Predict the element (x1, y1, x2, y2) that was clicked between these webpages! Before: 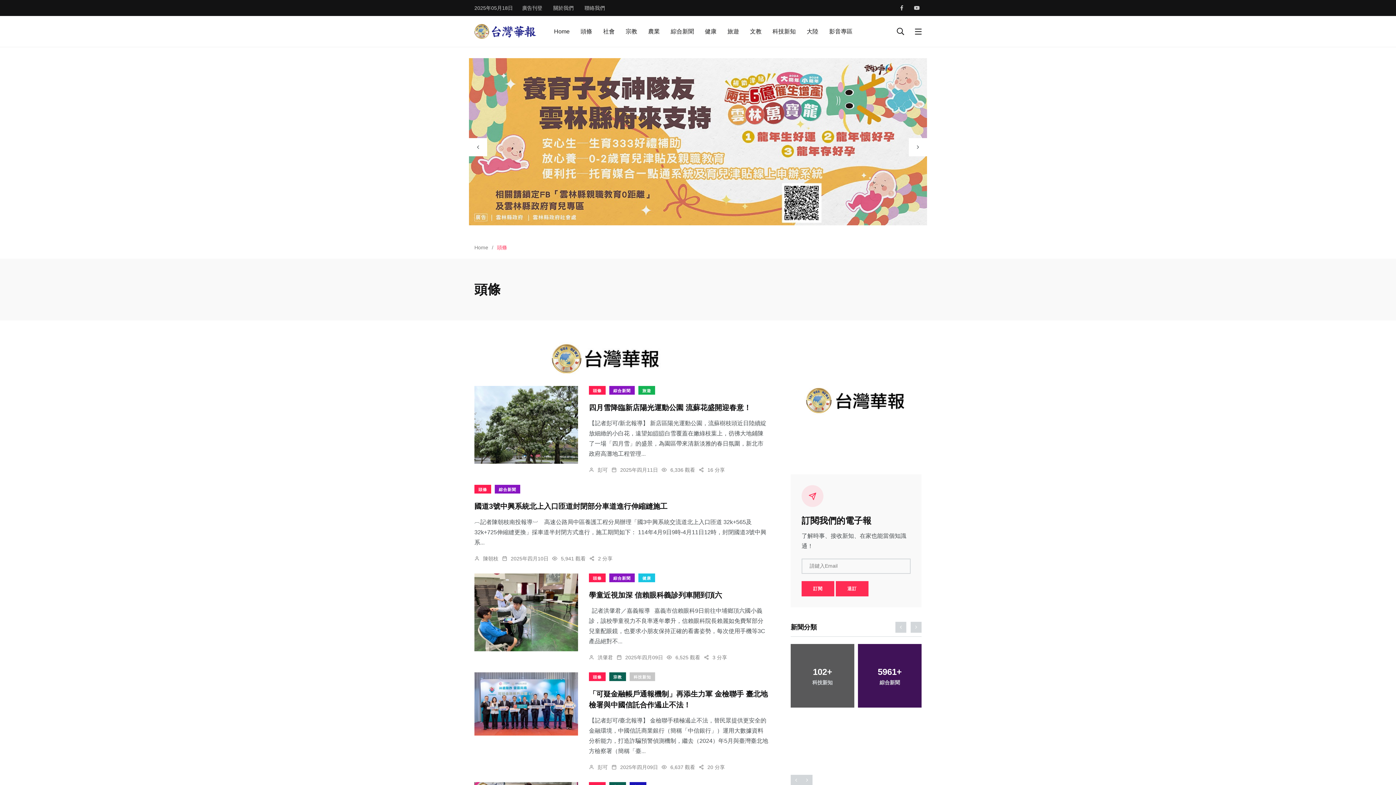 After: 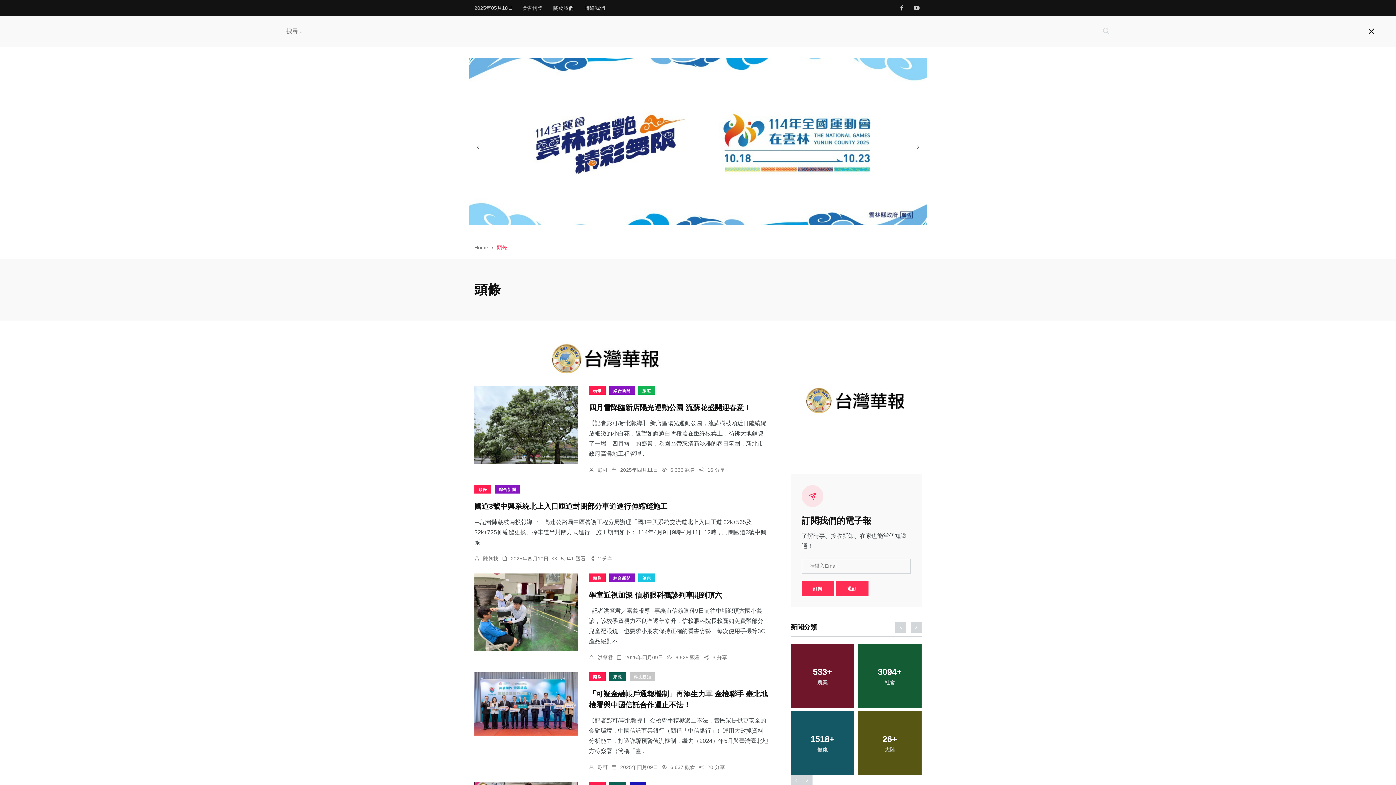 Action: bbox: (897, 23, 904, 39)